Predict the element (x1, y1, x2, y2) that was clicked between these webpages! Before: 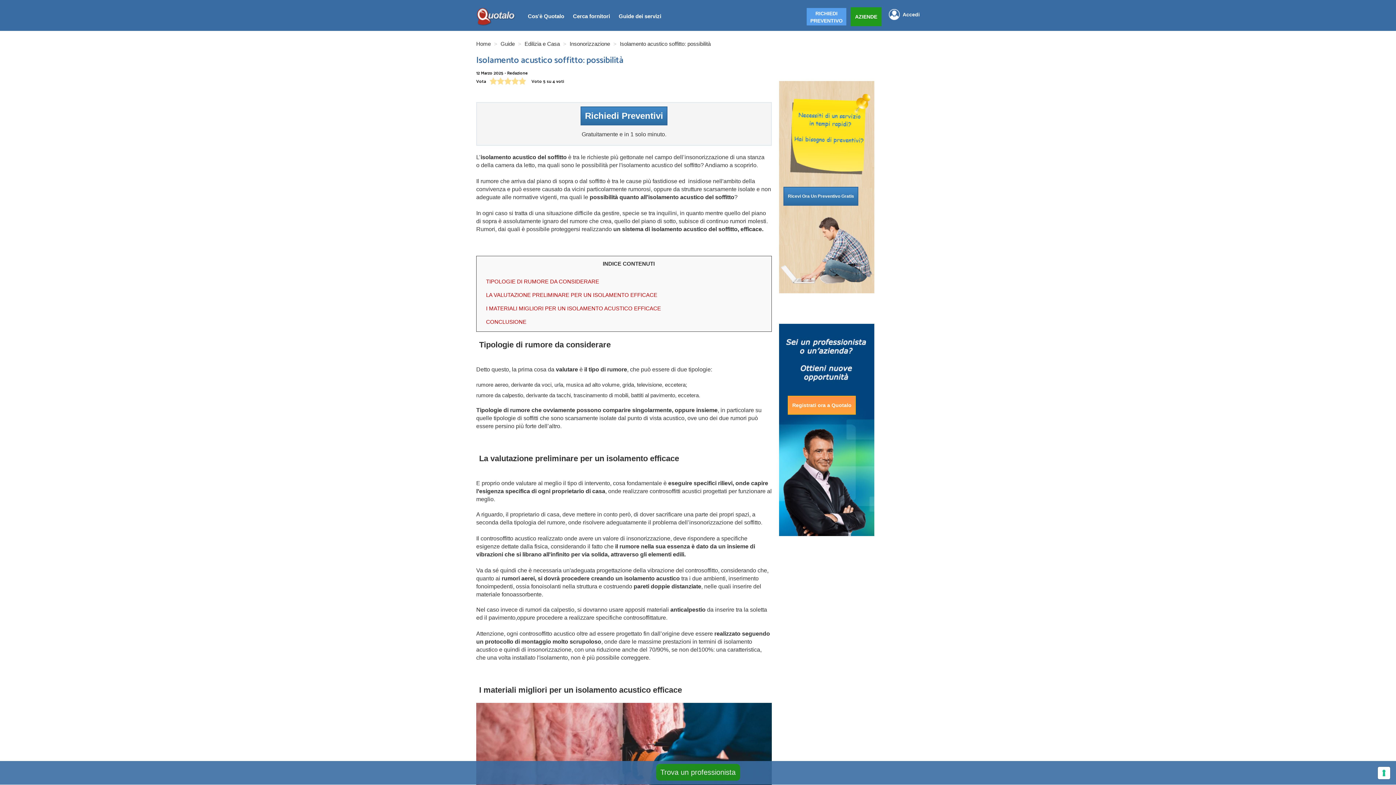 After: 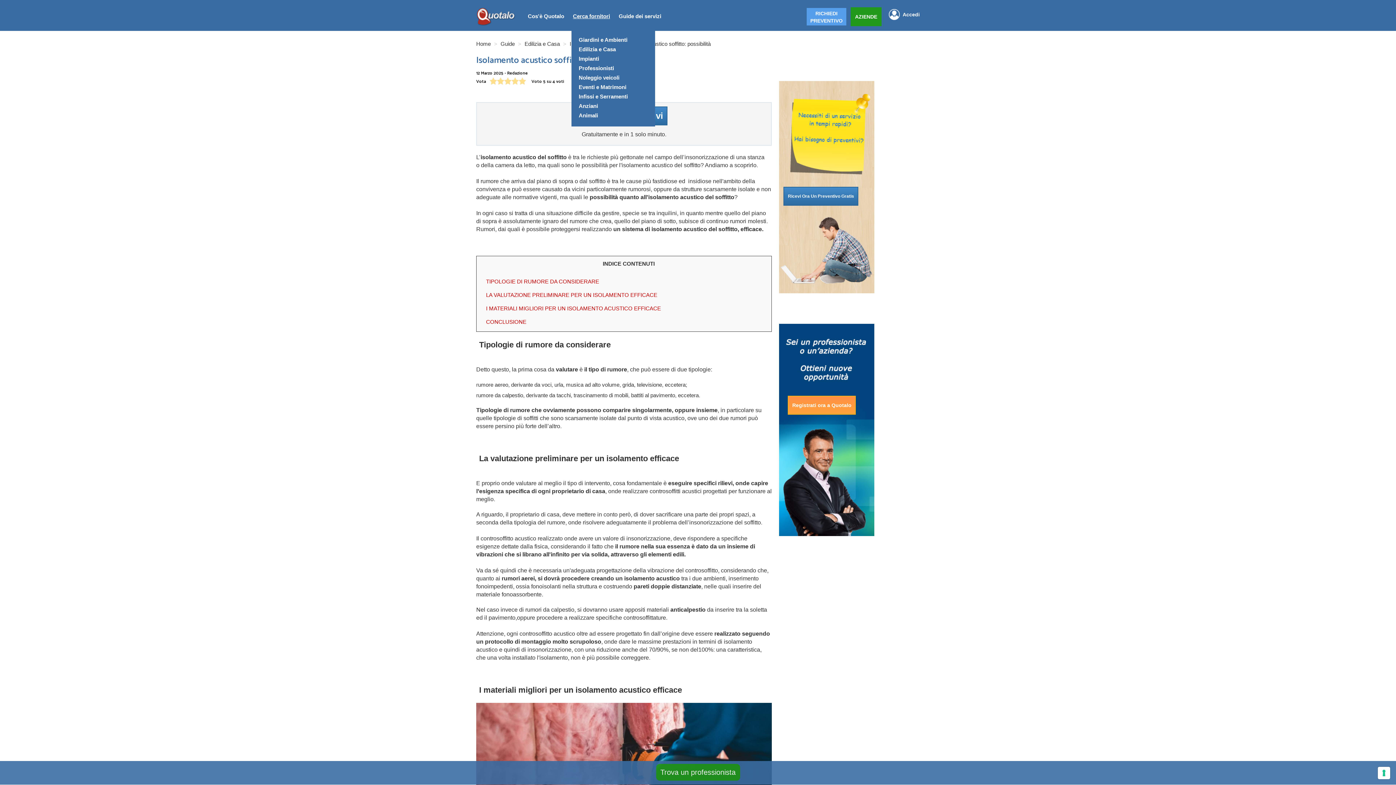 Action: bbox: (573, 12, 610, 19) label: Cerca fornitori